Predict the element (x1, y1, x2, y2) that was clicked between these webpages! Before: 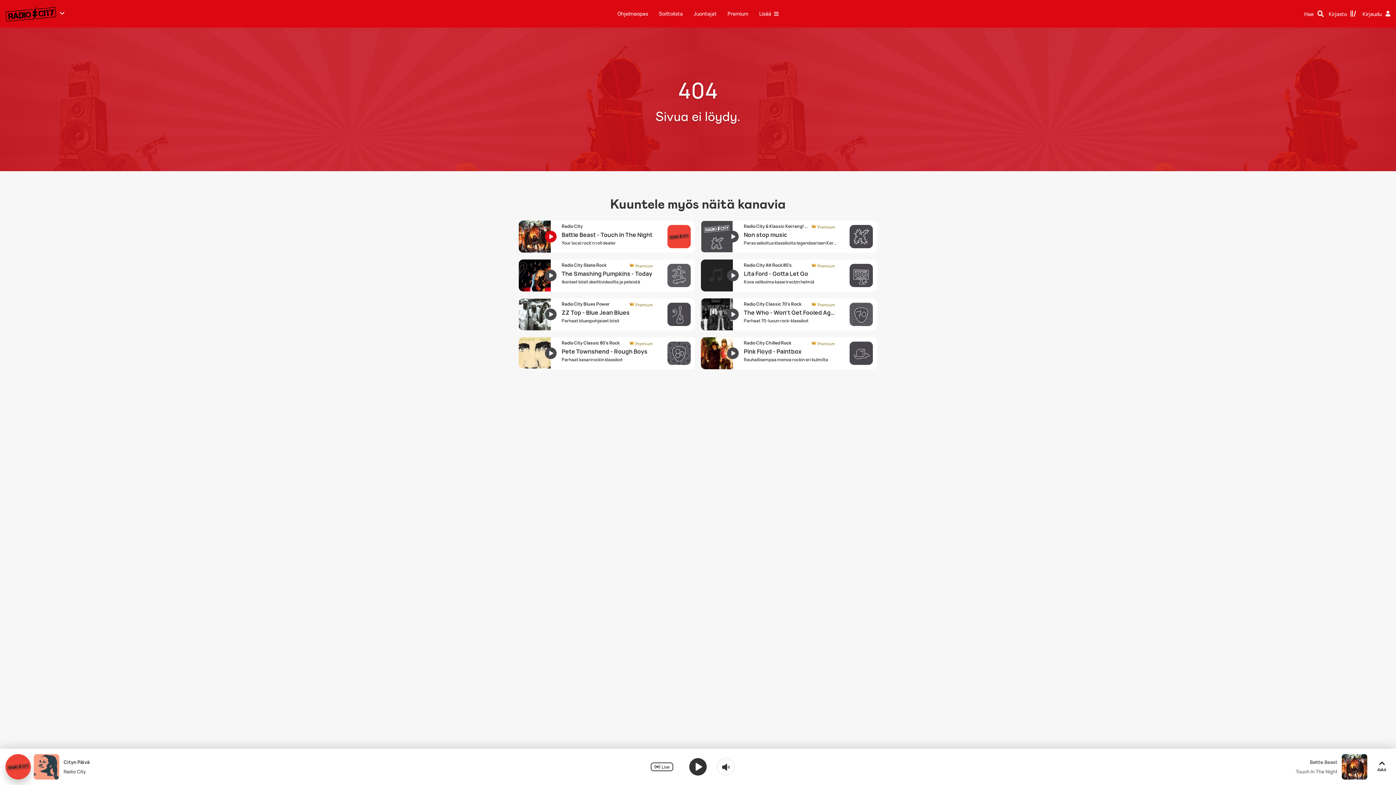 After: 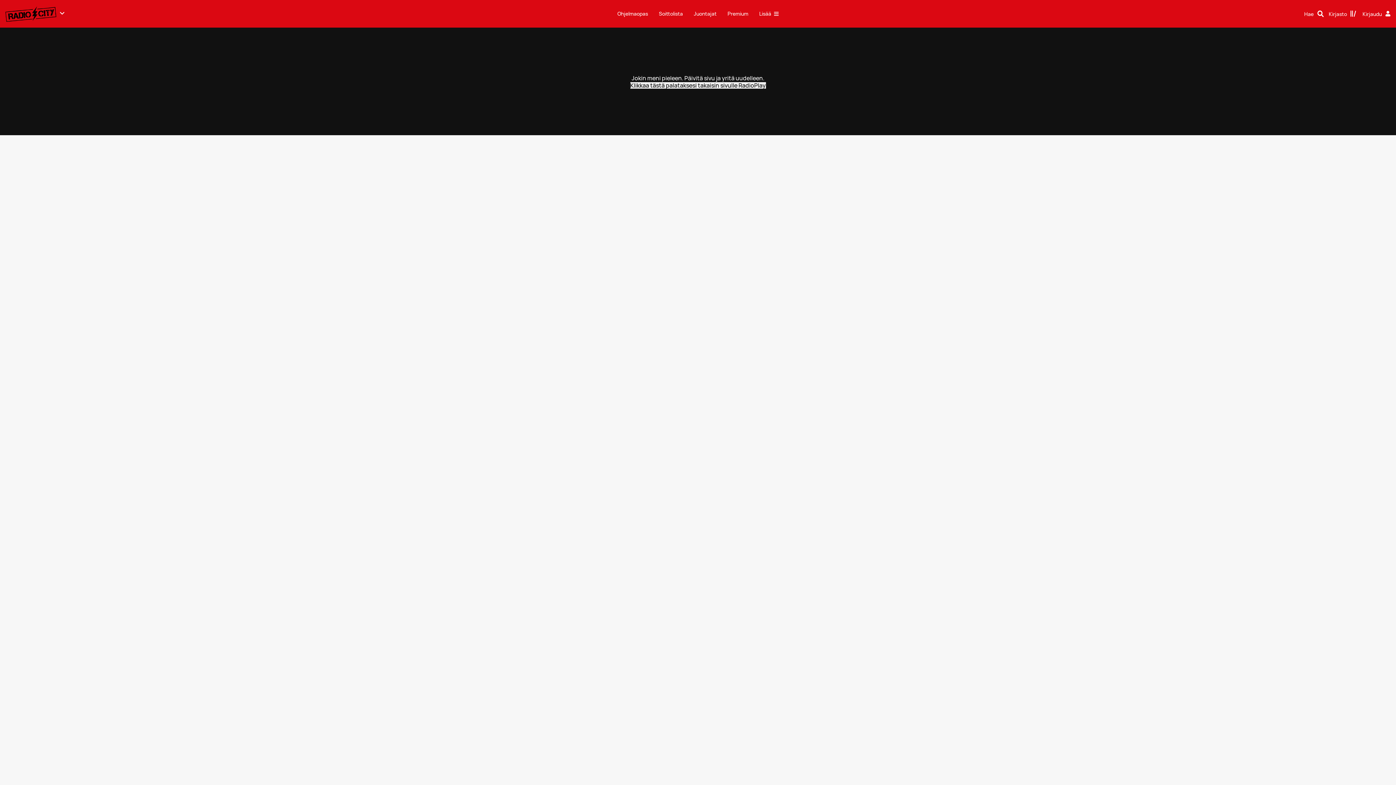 Action: bbox: (33, 754, 59, 780)